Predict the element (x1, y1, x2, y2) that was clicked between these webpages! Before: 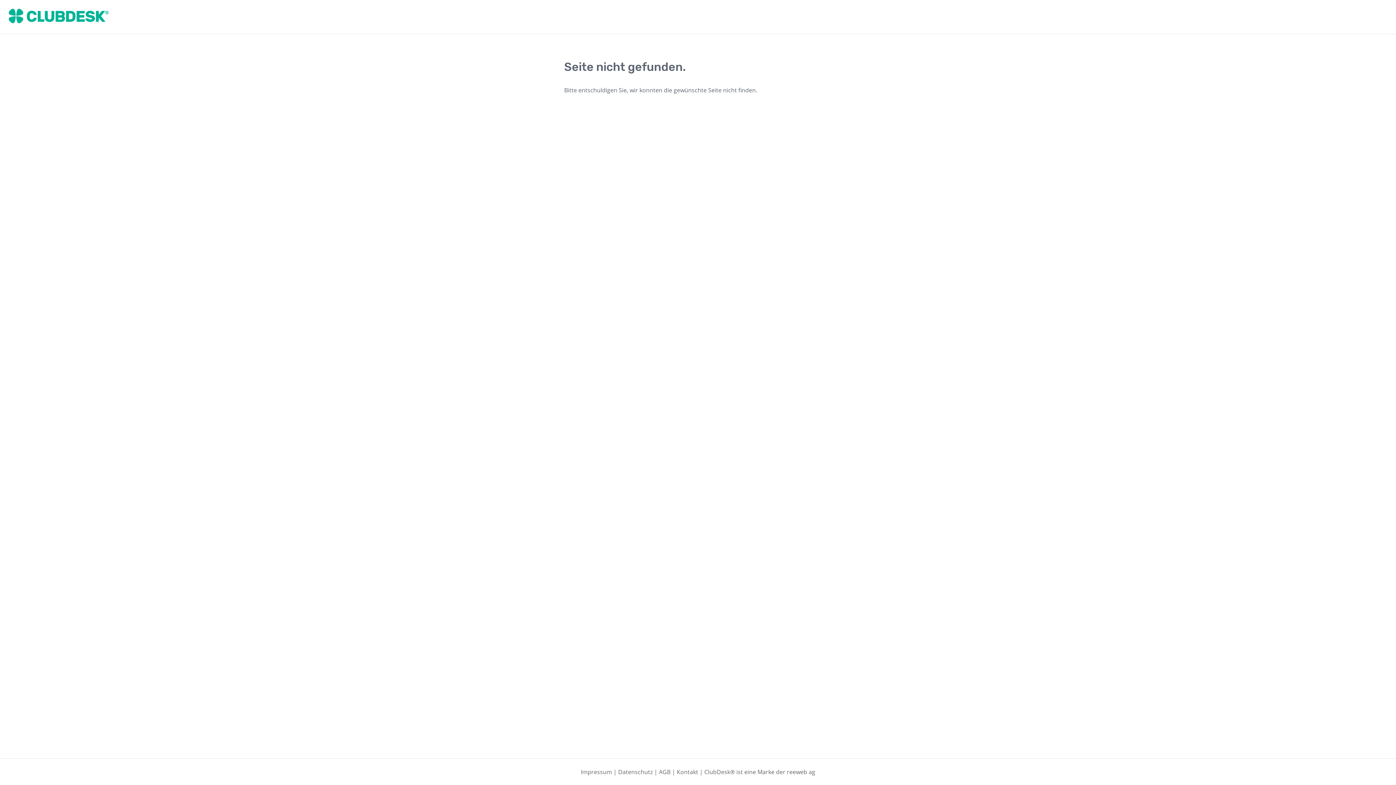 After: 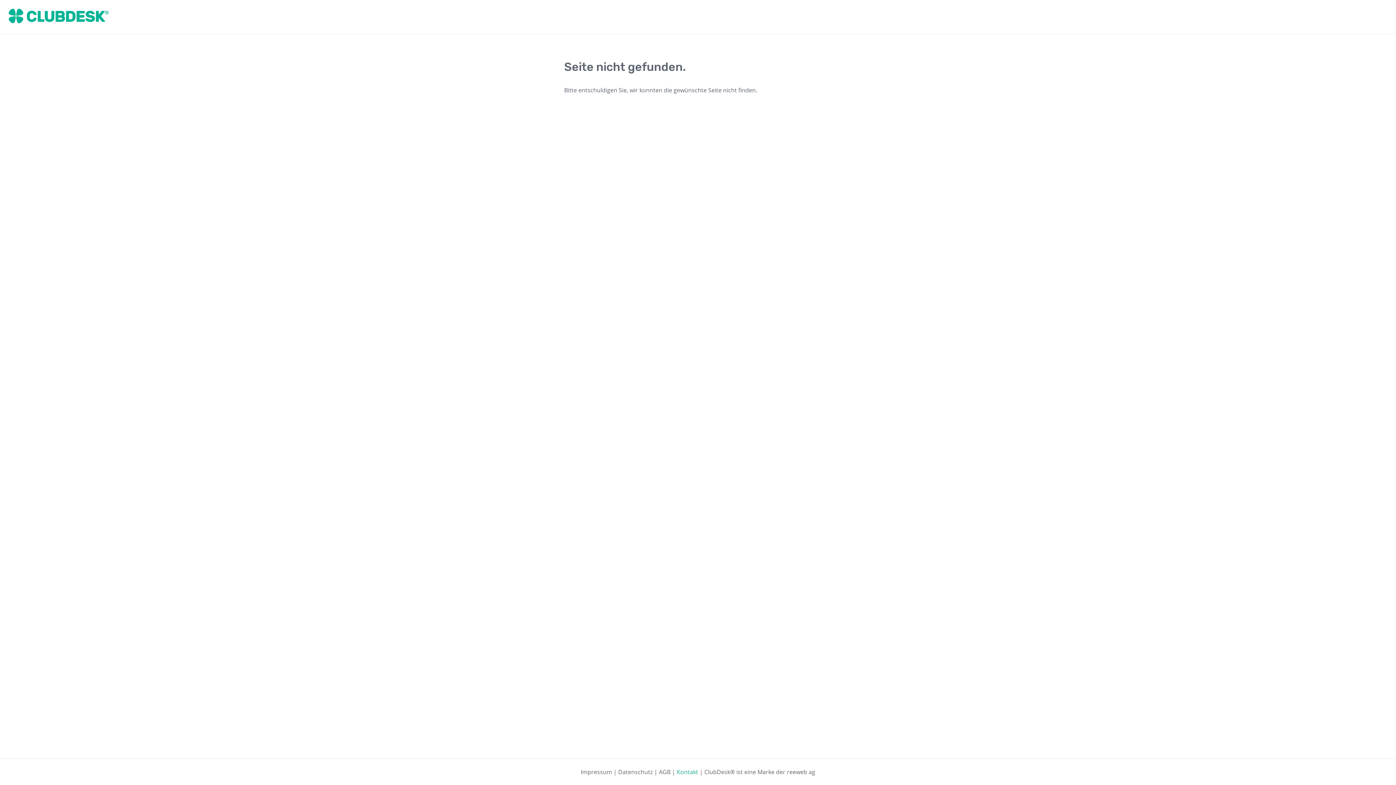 Action: bbox: (676, 768, 698, 776) label: Kontakt